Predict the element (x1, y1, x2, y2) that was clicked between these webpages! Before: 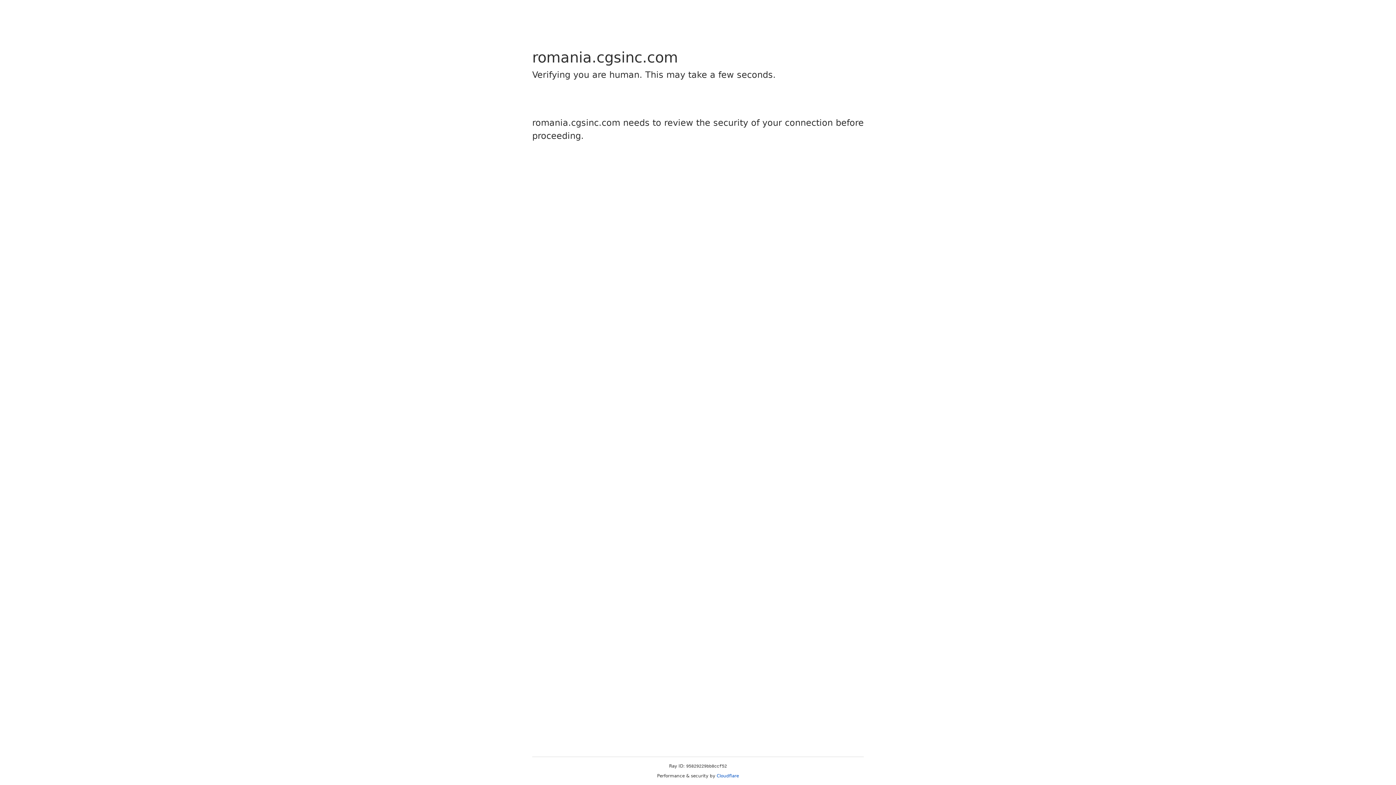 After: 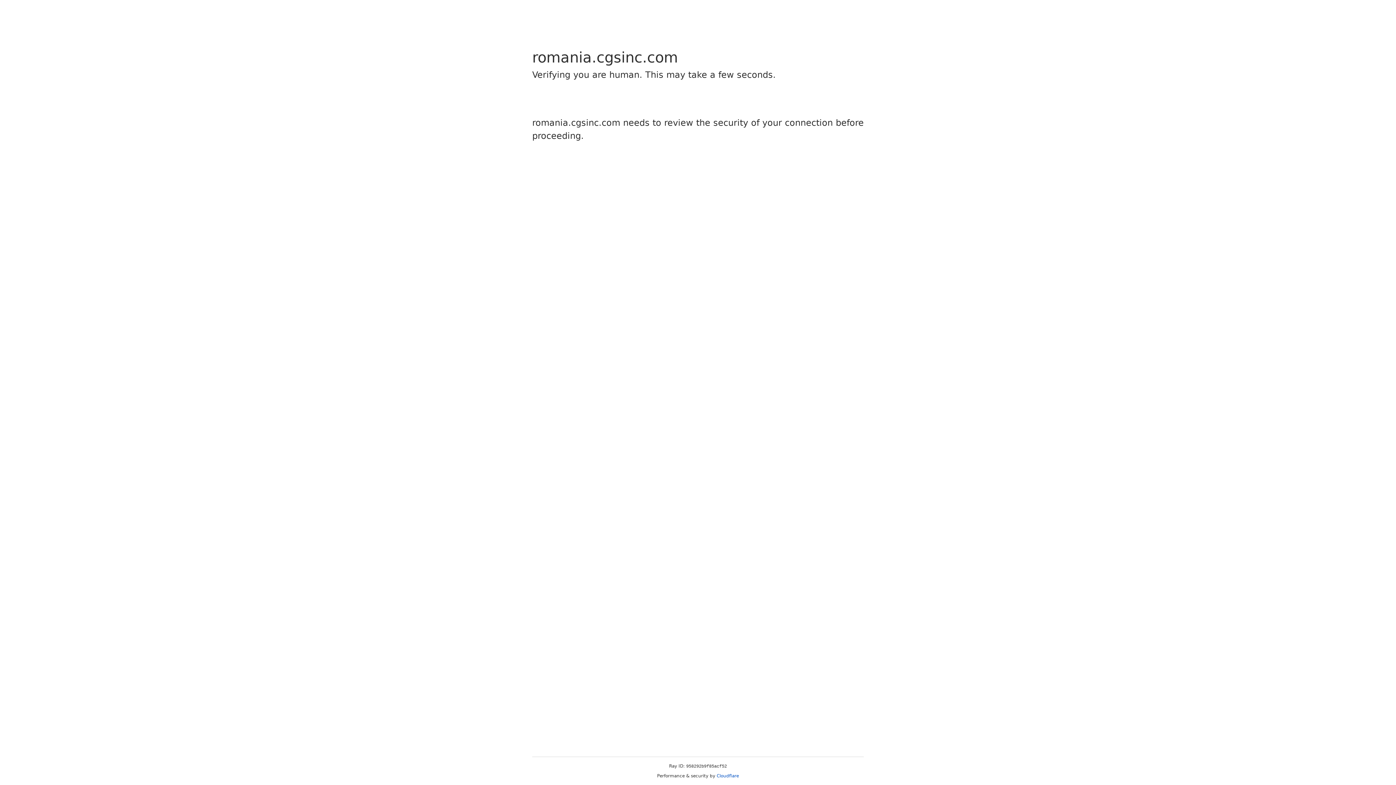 Action: bbox: (716, 773, 739, 778) label: Cloudflare